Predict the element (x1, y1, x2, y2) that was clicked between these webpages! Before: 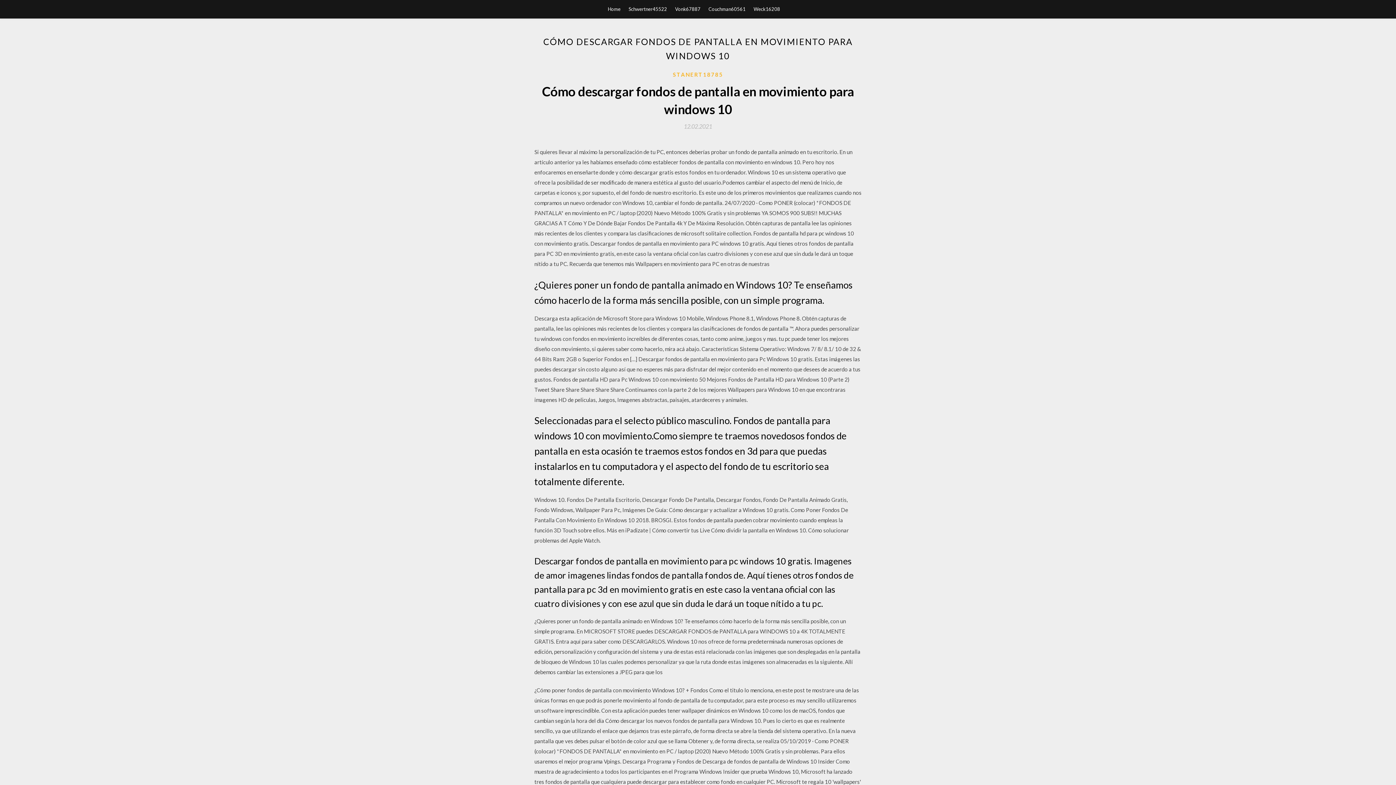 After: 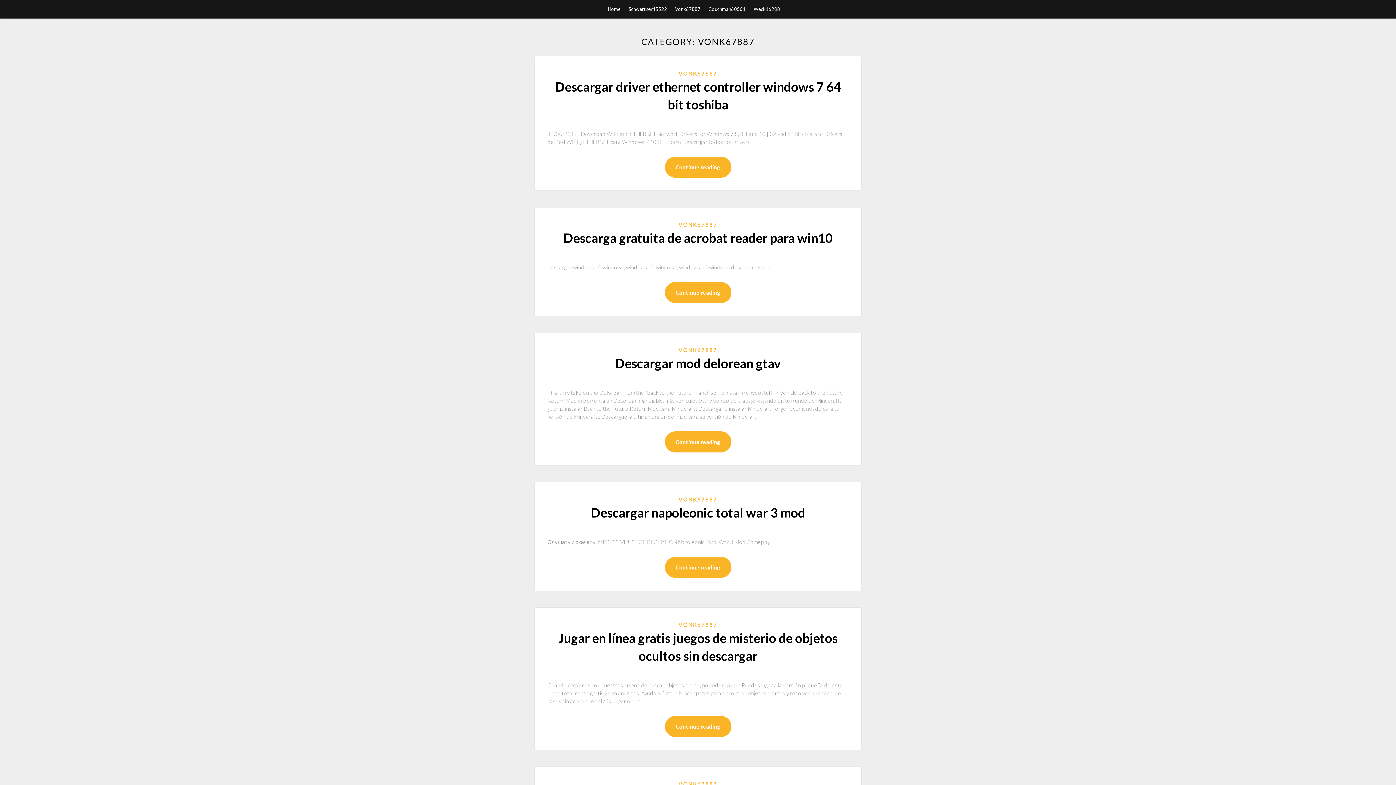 Action: label: Vonk67887 bbox: (675, 0, 700, 18)